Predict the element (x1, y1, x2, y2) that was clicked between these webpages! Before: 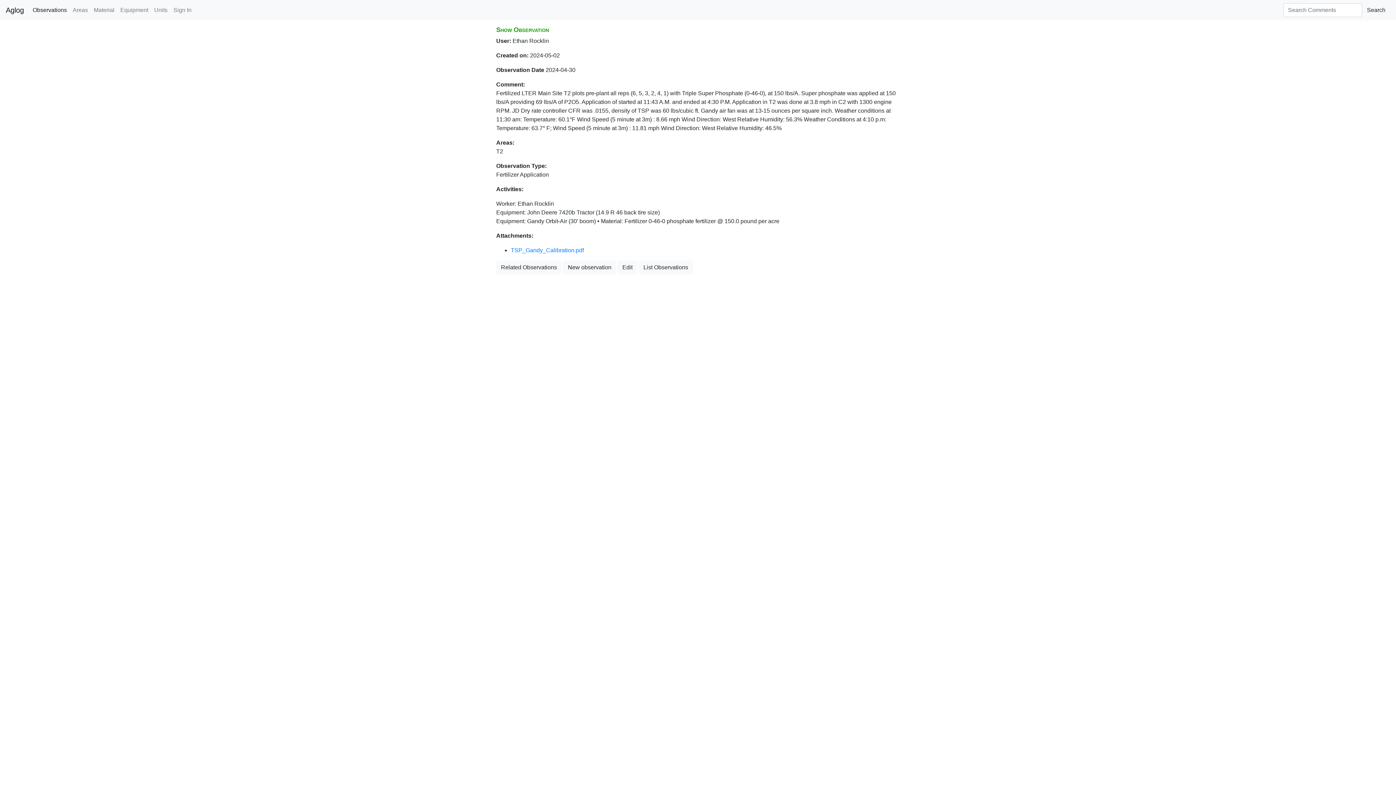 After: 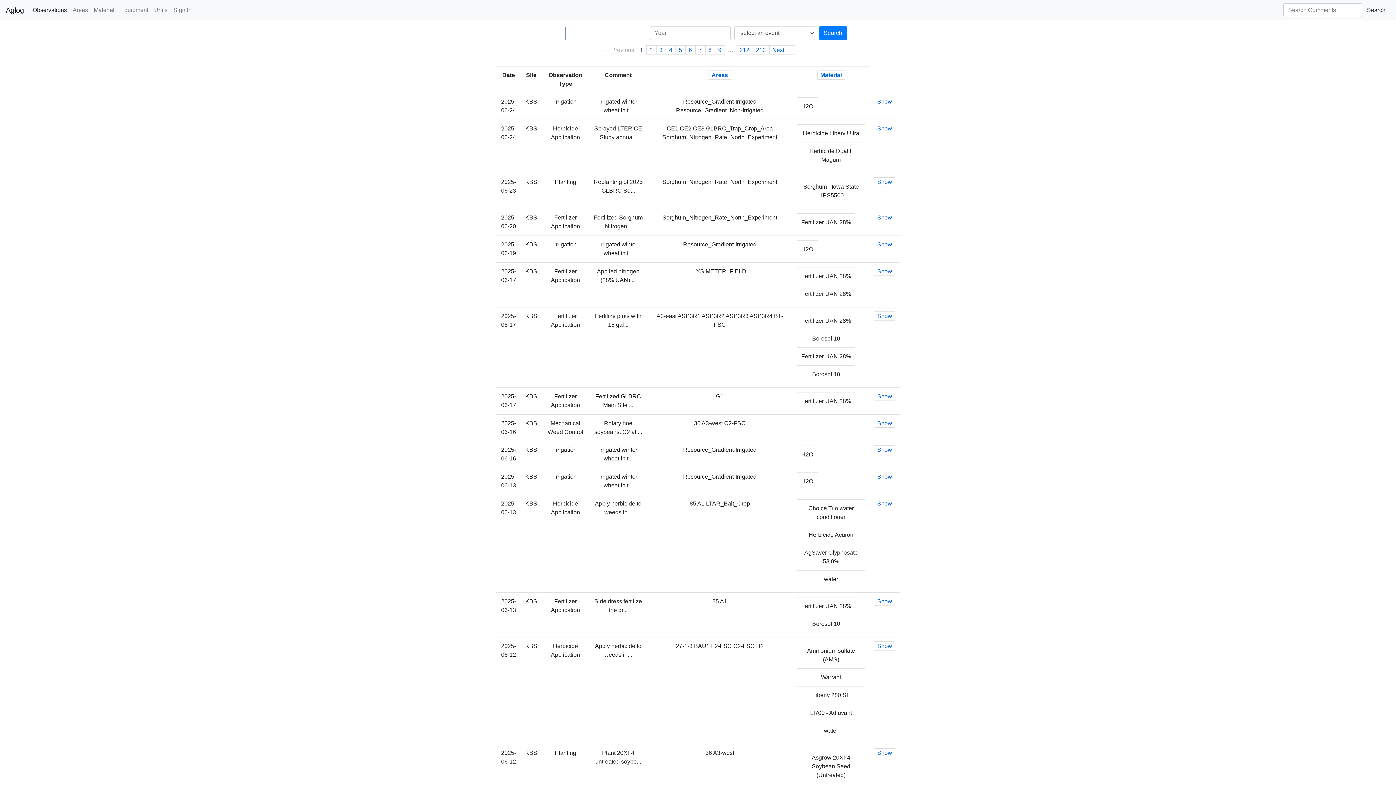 Action: bbox: (638, 260, 693, 274) label: List Observations